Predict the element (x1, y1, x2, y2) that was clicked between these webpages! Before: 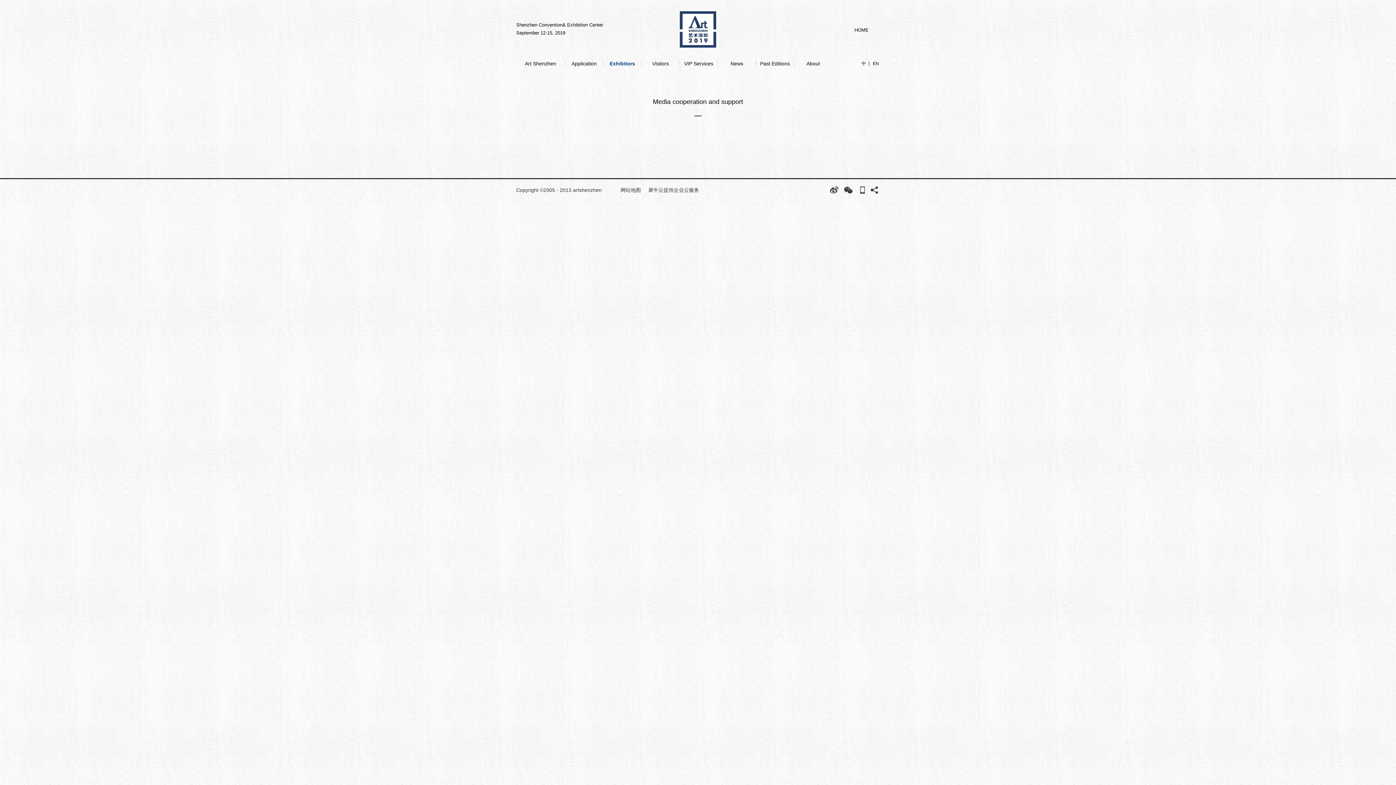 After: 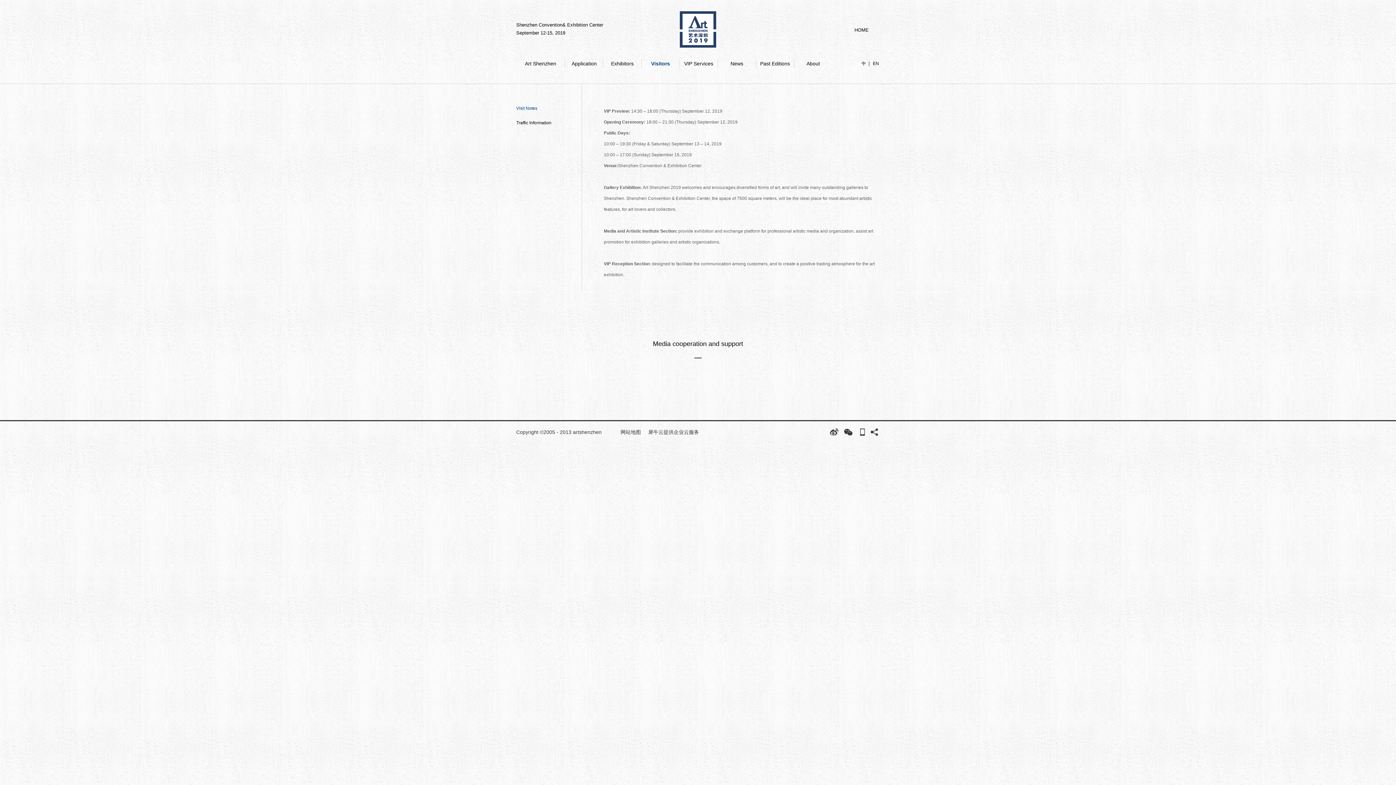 Action: label: Visitors bbox: (641, 59, 679, 68)